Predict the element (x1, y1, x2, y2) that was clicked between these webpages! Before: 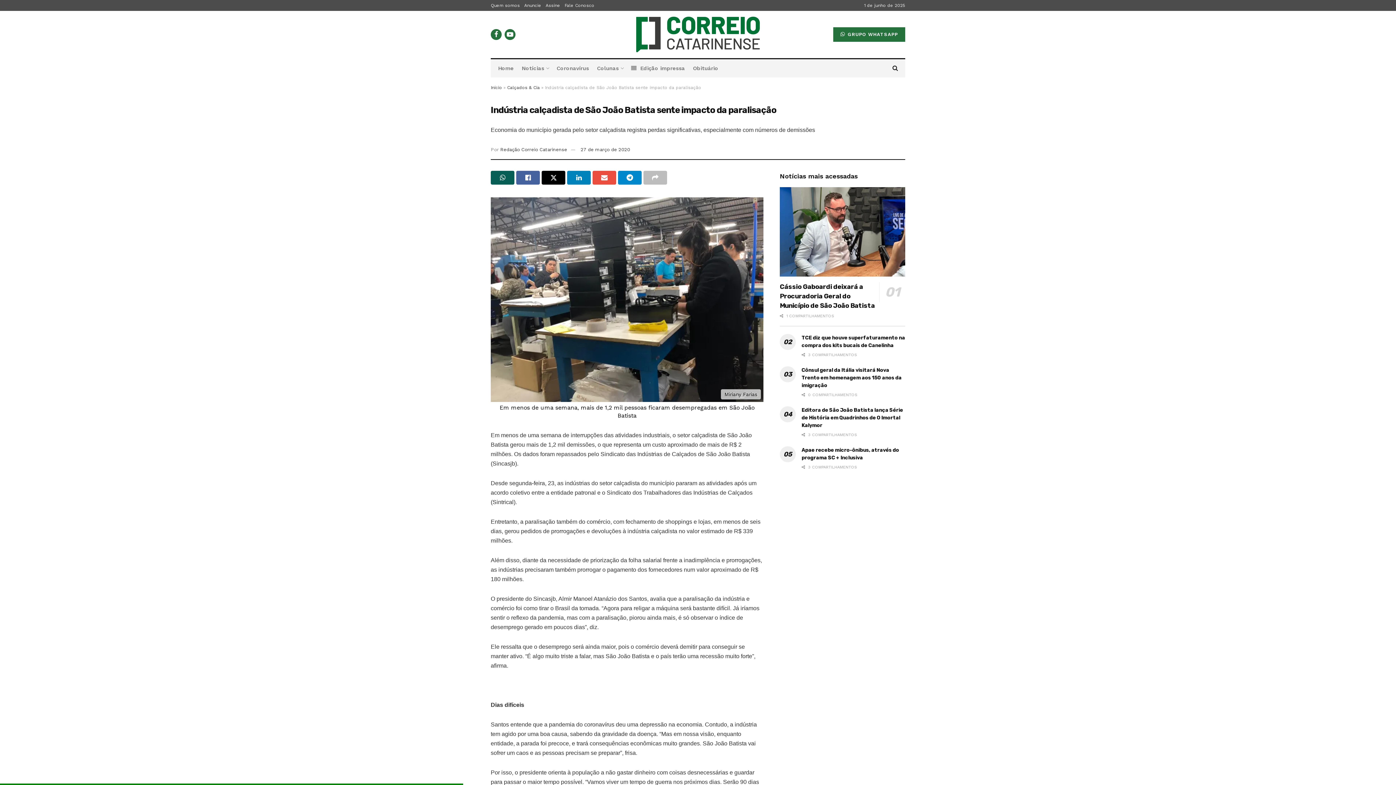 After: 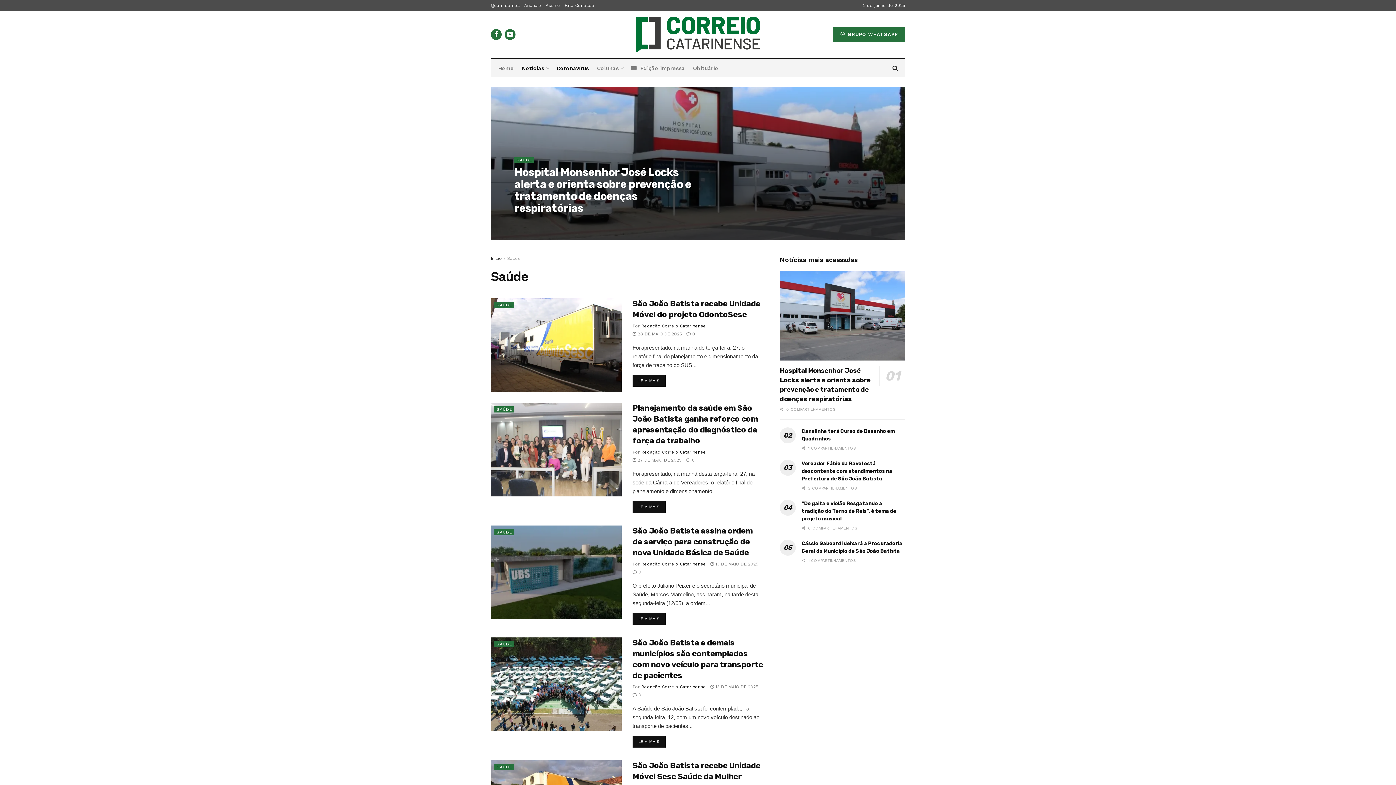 Action: bbox: (556, 59, 589, 77) label: Coronavírus